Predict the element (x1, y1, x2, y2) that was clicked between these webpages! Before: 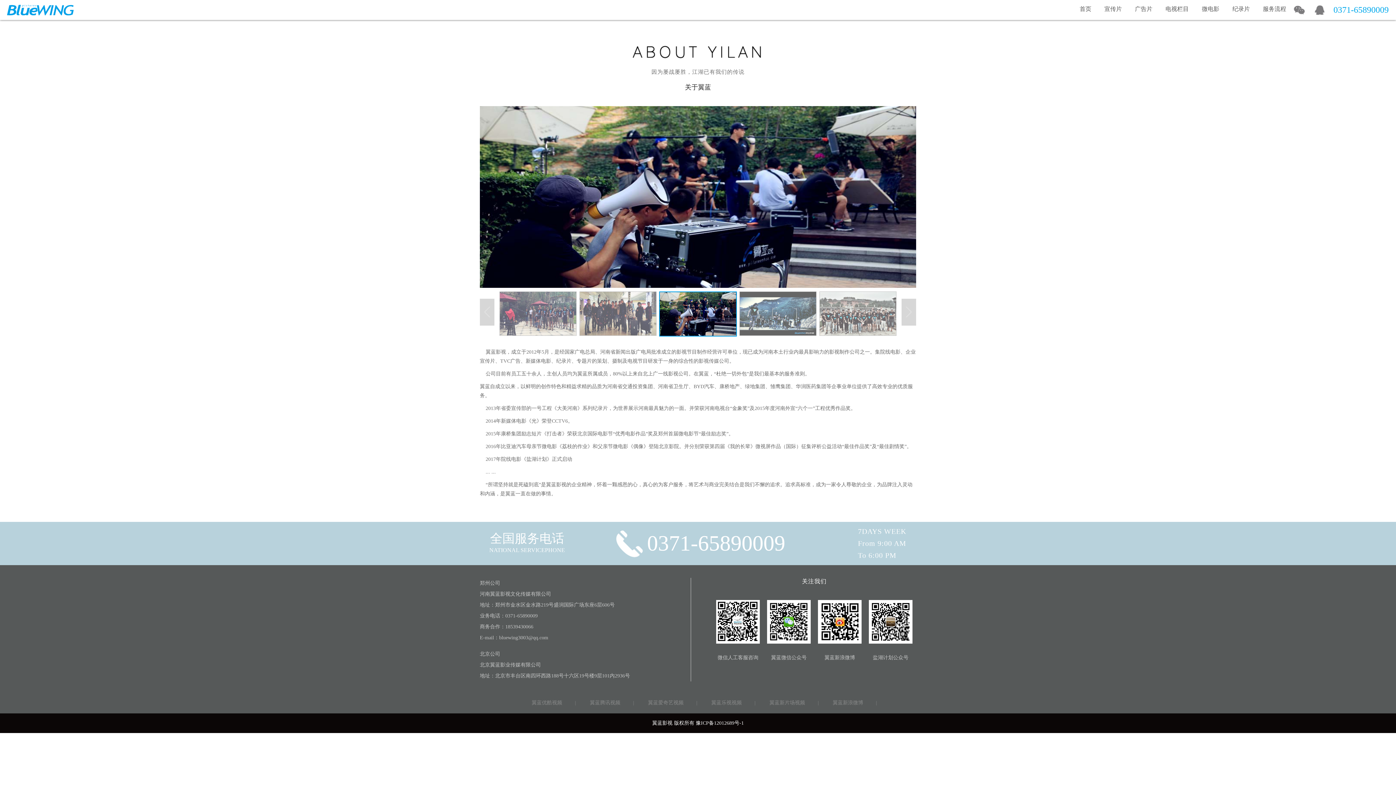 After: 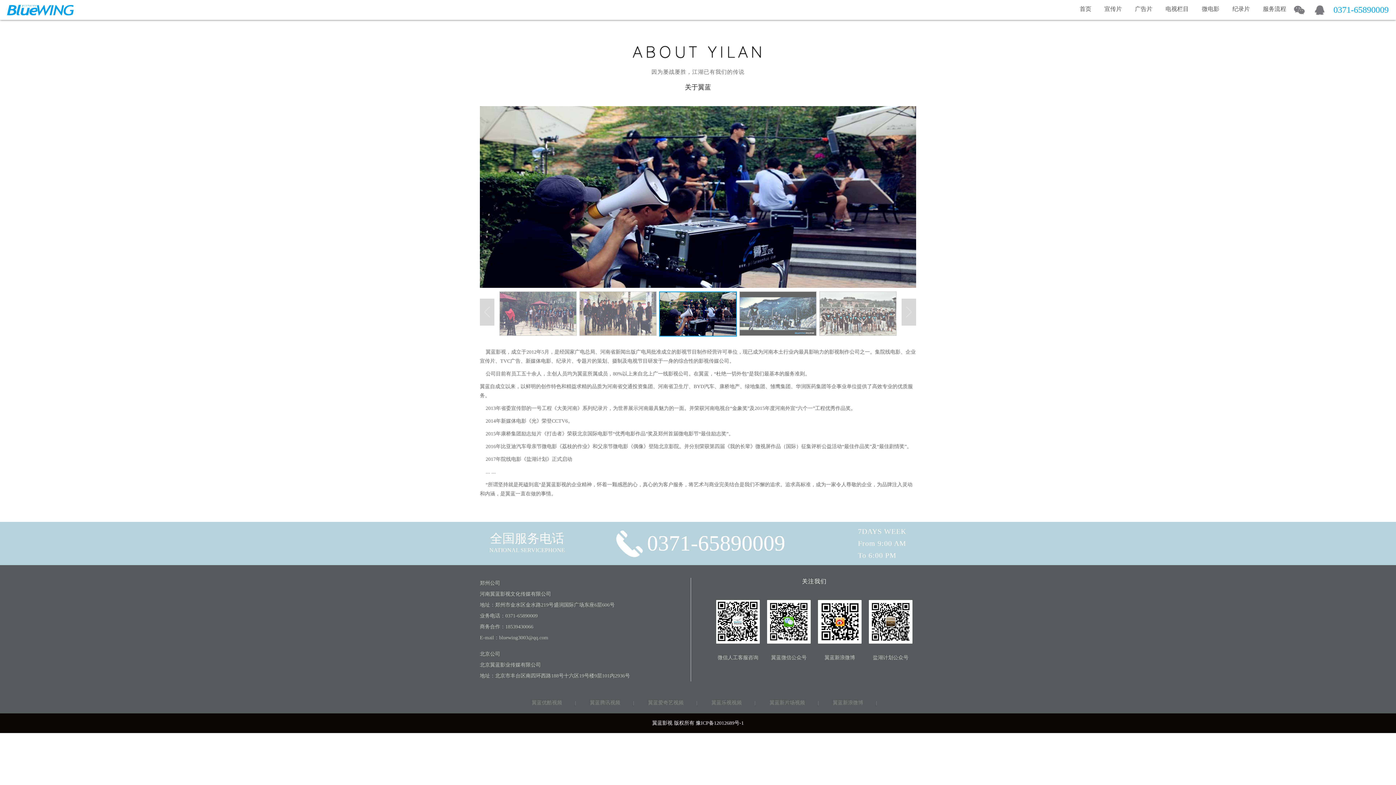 Action: bbox: (659, 310, 736, 315)